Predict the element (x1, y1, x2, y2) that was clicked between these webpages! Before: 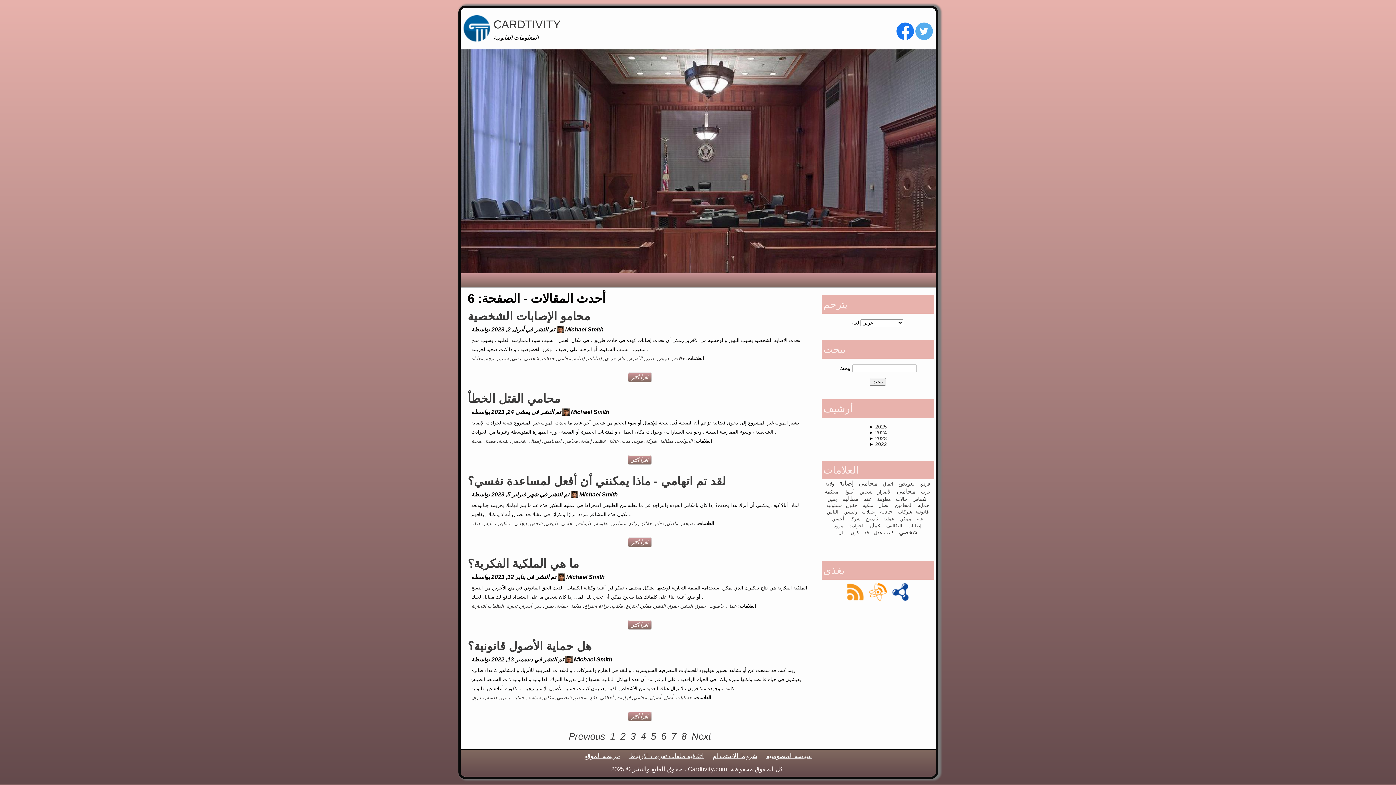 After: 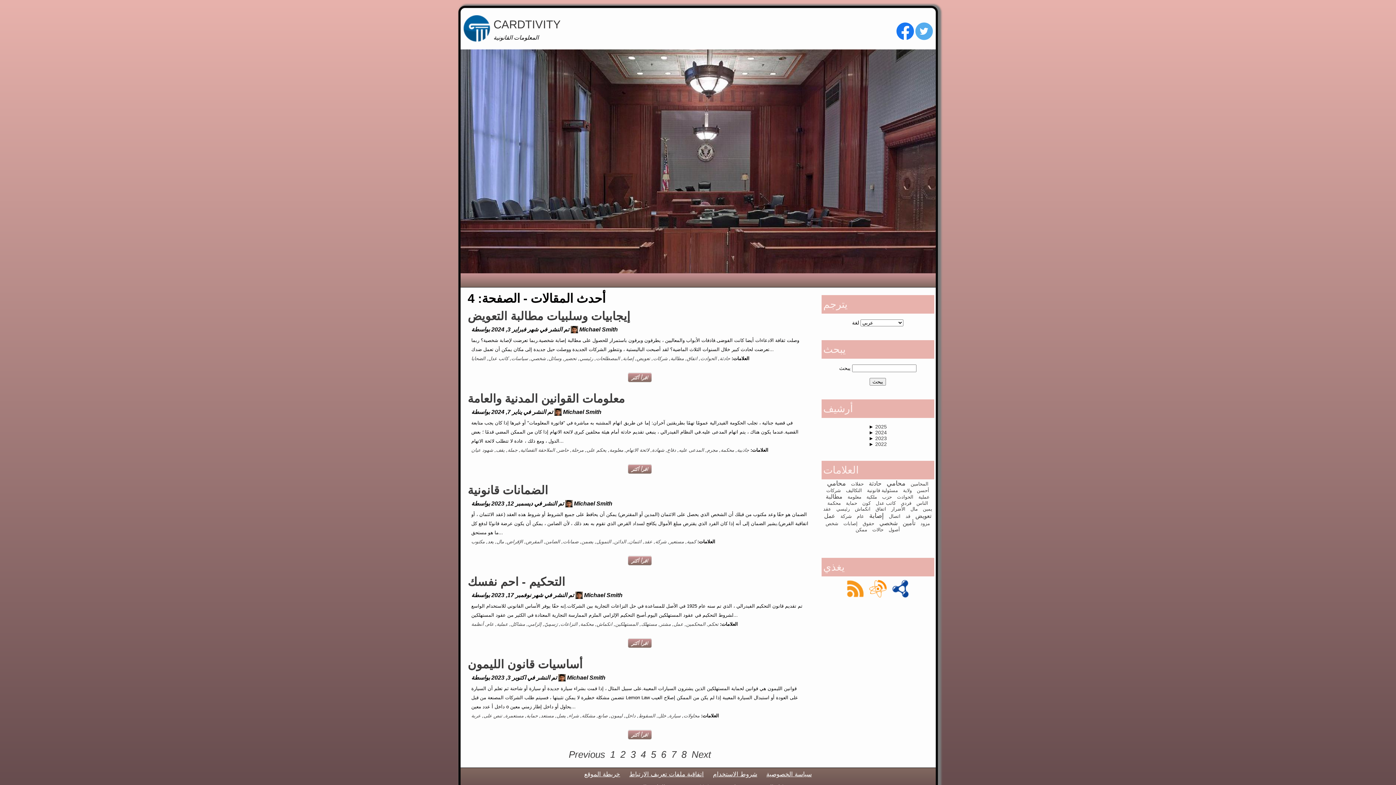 Action: label: 4 bbox: (640, 731, 646, 742)